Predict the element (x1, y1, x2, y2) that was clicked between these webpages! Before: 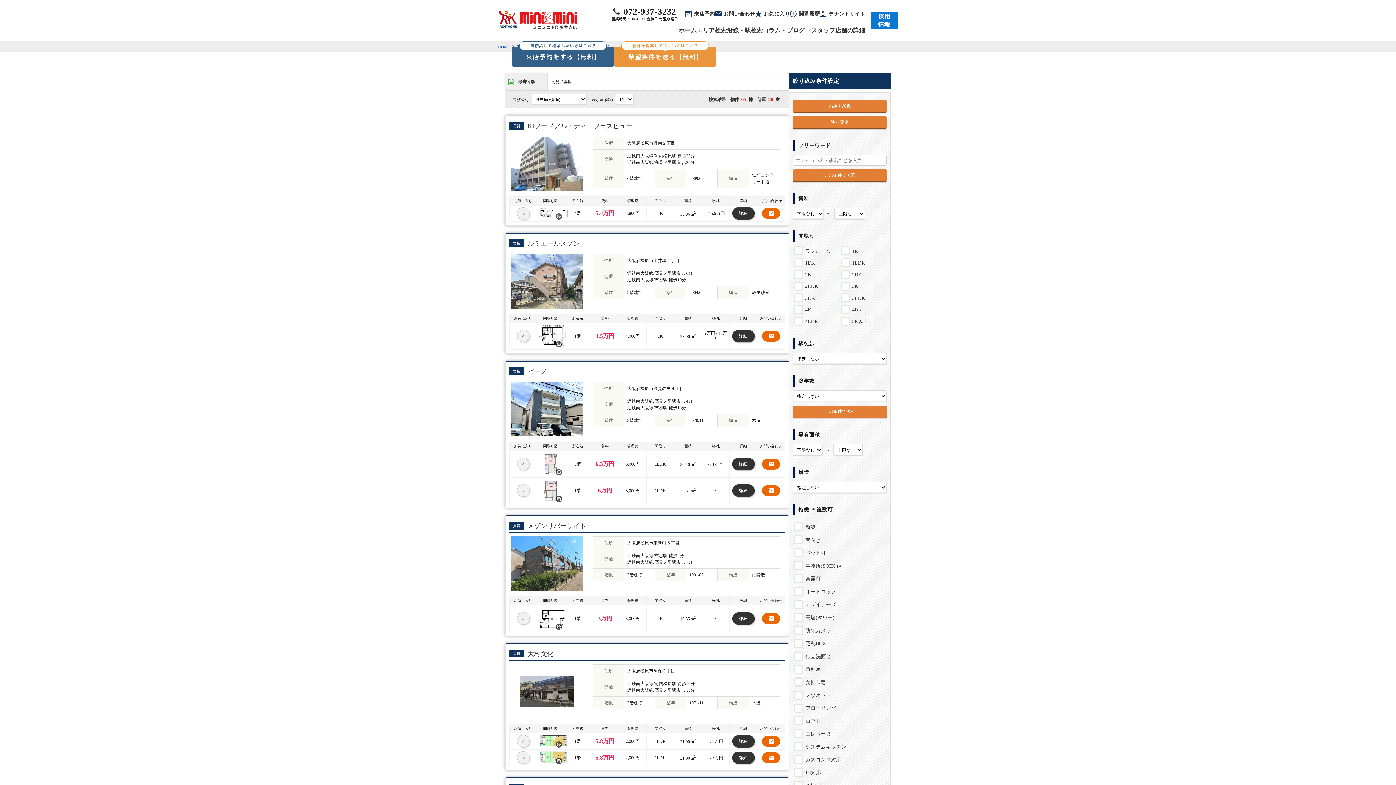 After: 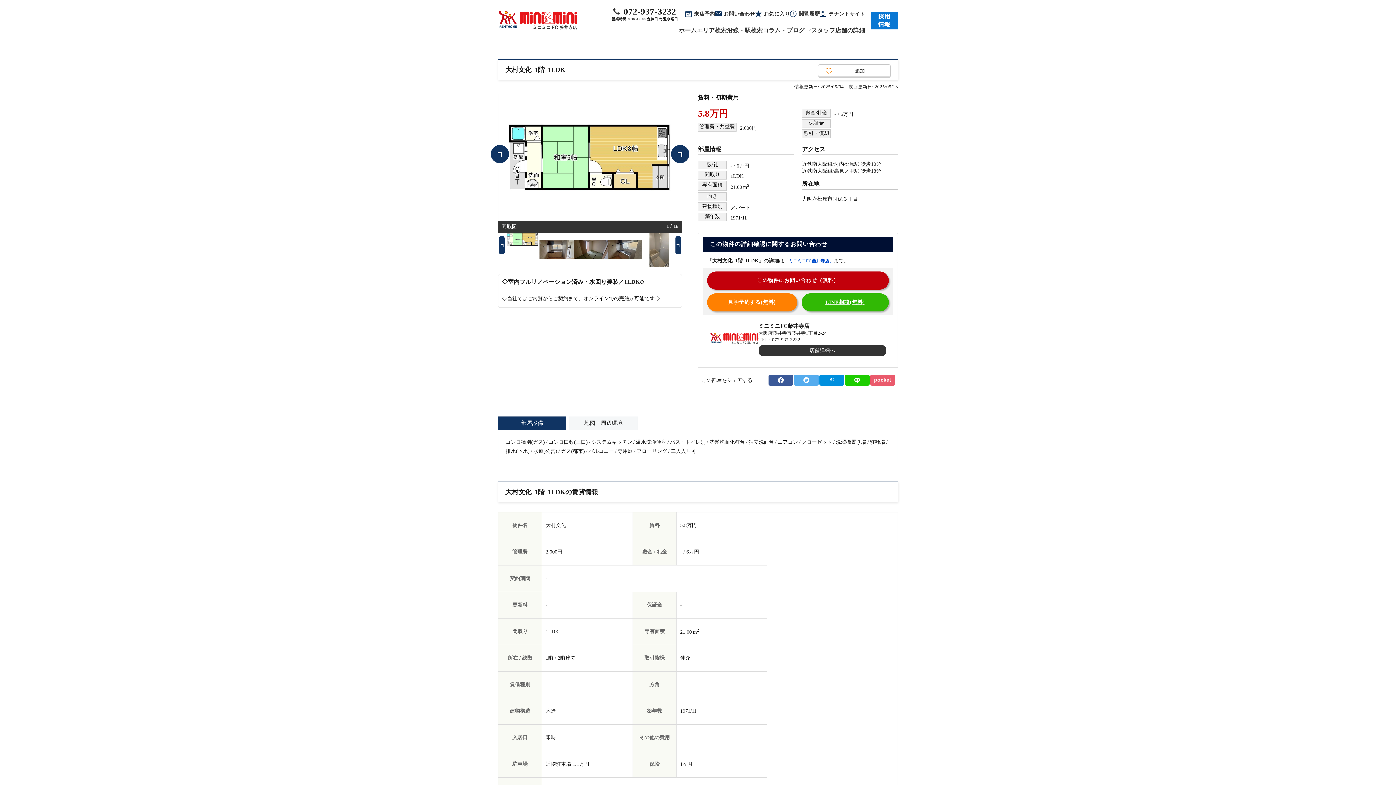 Action: bbox: (732, 755, 754, 760) label: 詳細